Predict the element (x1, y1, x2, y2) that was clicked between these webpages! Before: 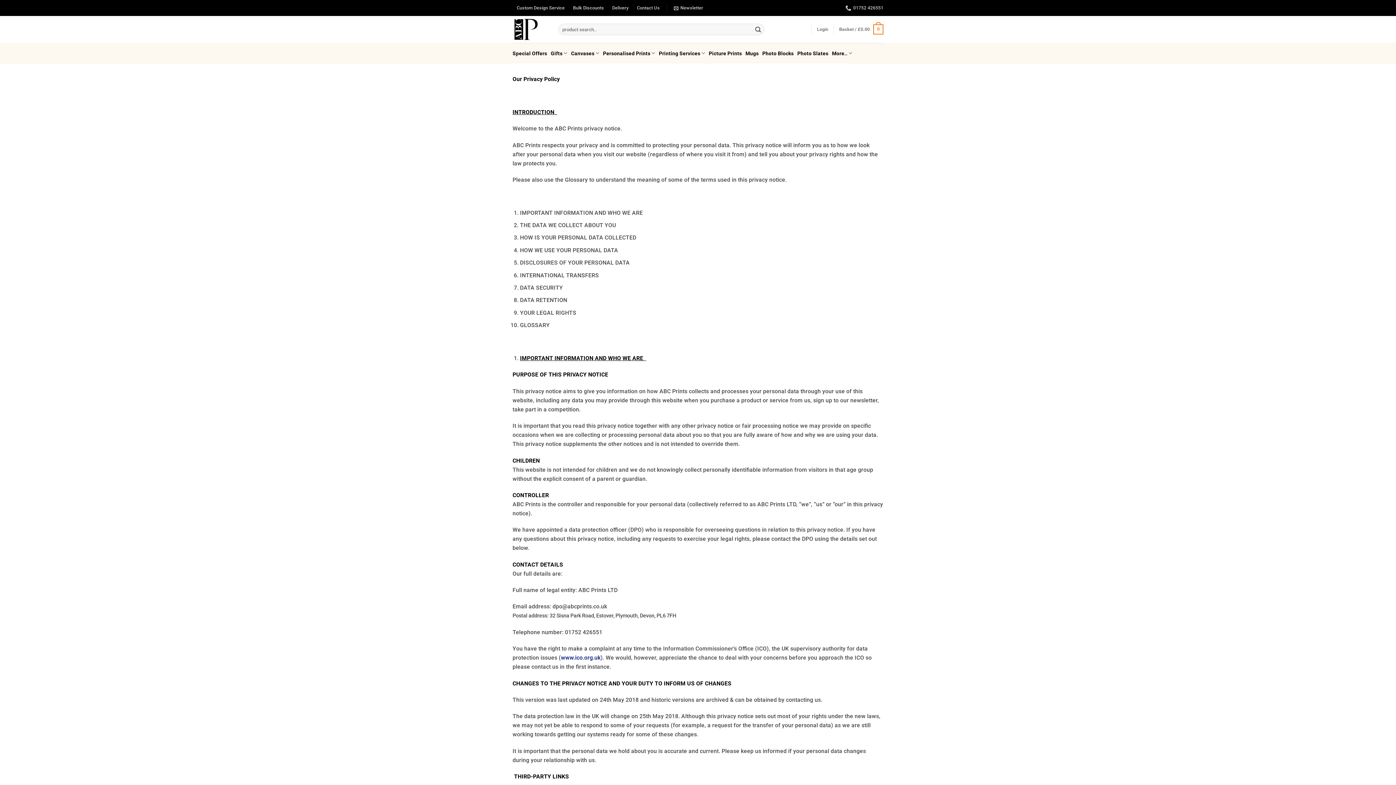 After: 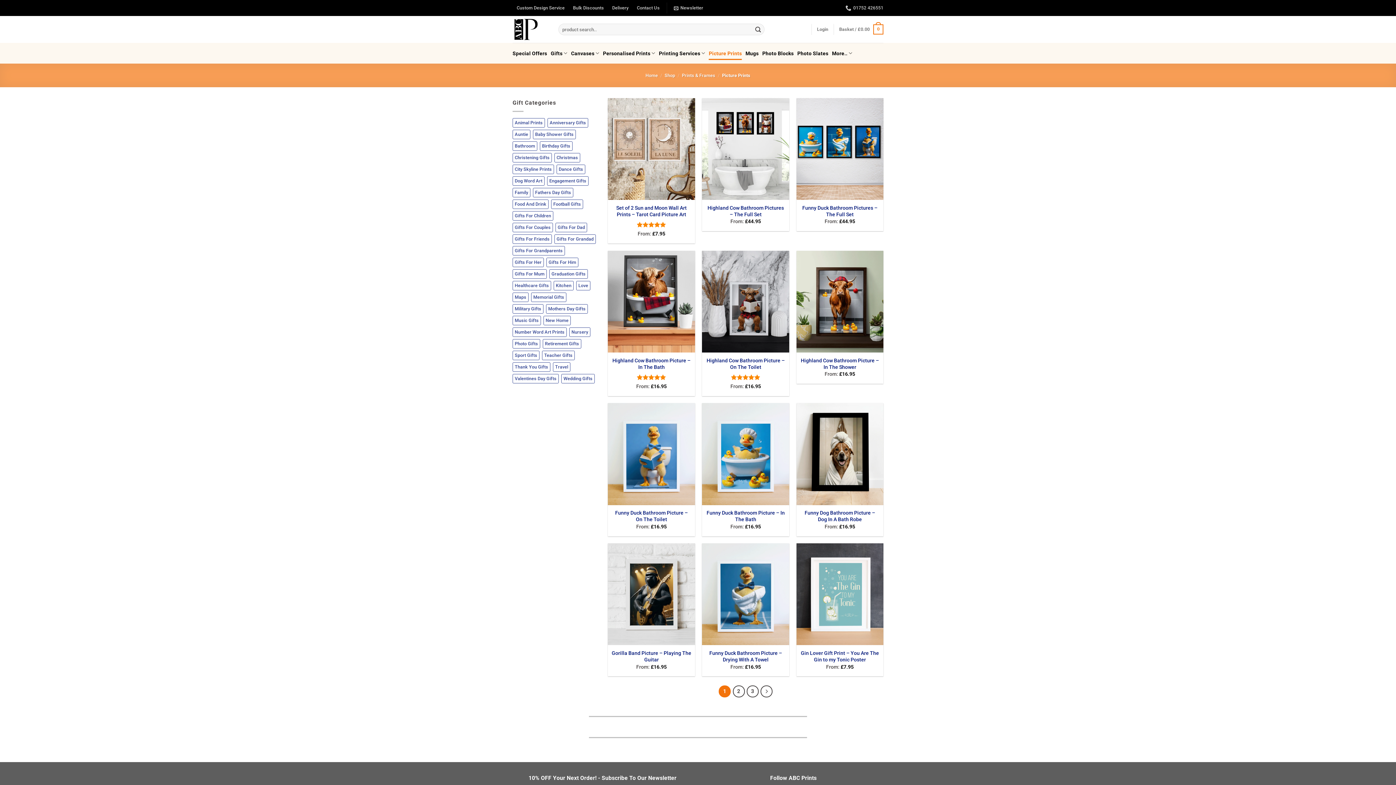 Action: bbox: (709, 46, 742, 59) label: Picture Prints